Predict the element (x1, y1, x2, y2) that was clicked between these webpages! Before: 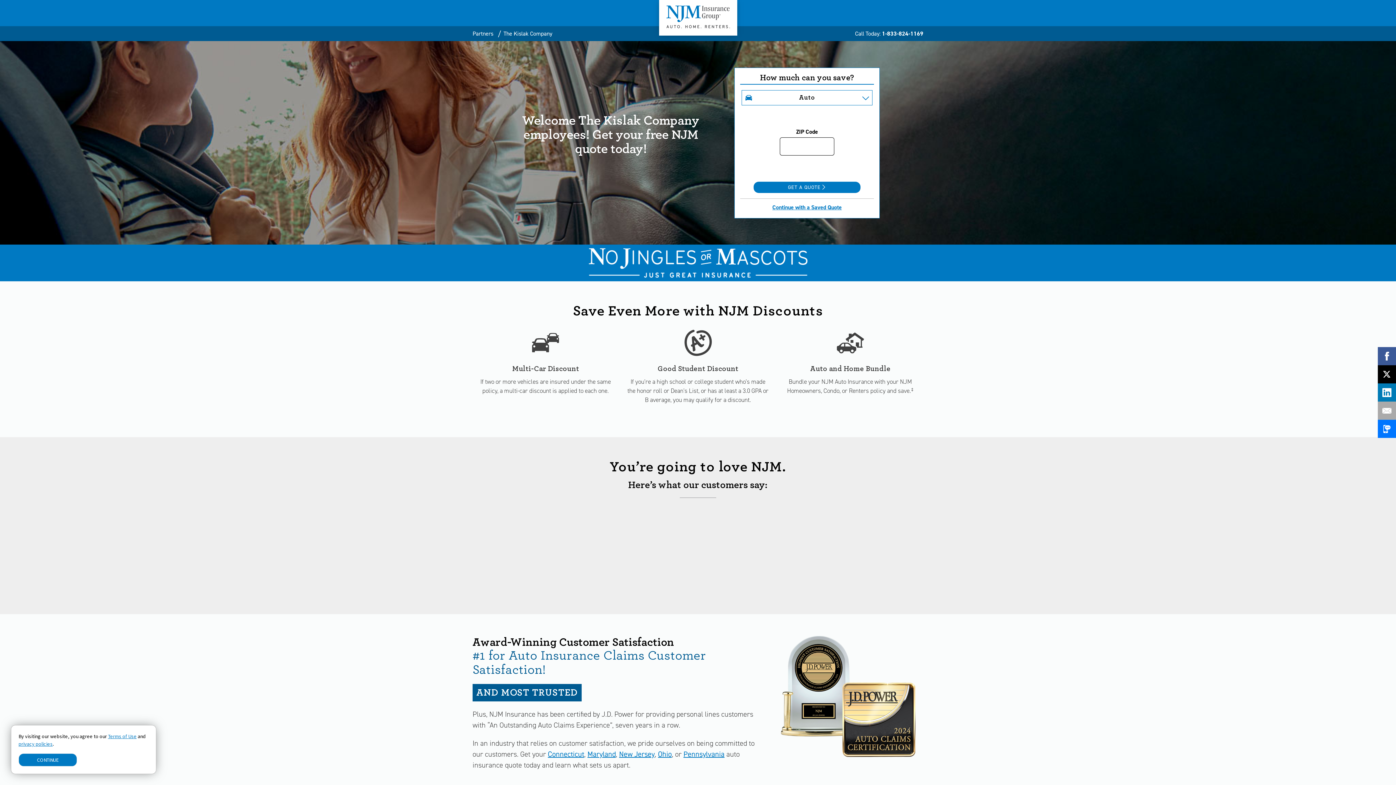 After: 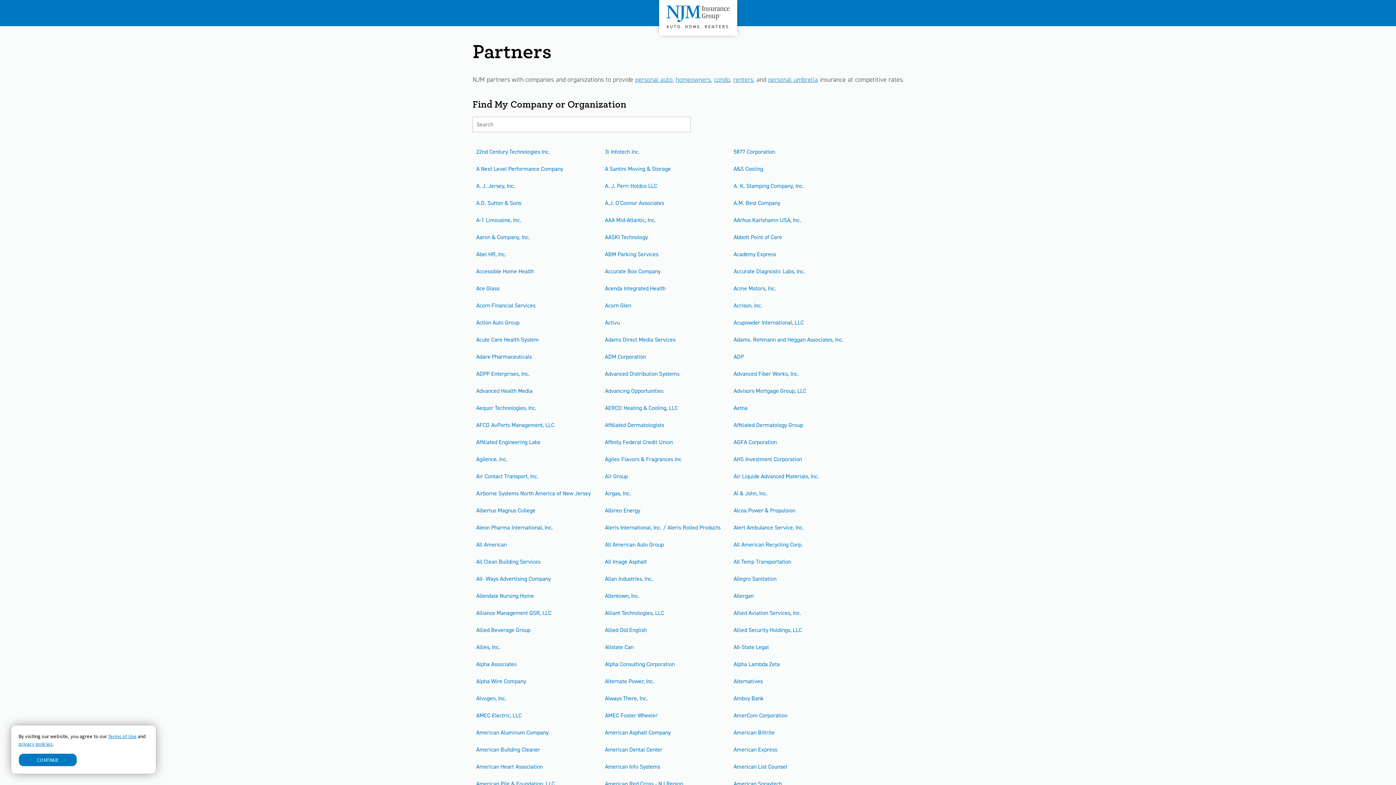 Action: bbox: (472, 29, 493, 37) label: Partners